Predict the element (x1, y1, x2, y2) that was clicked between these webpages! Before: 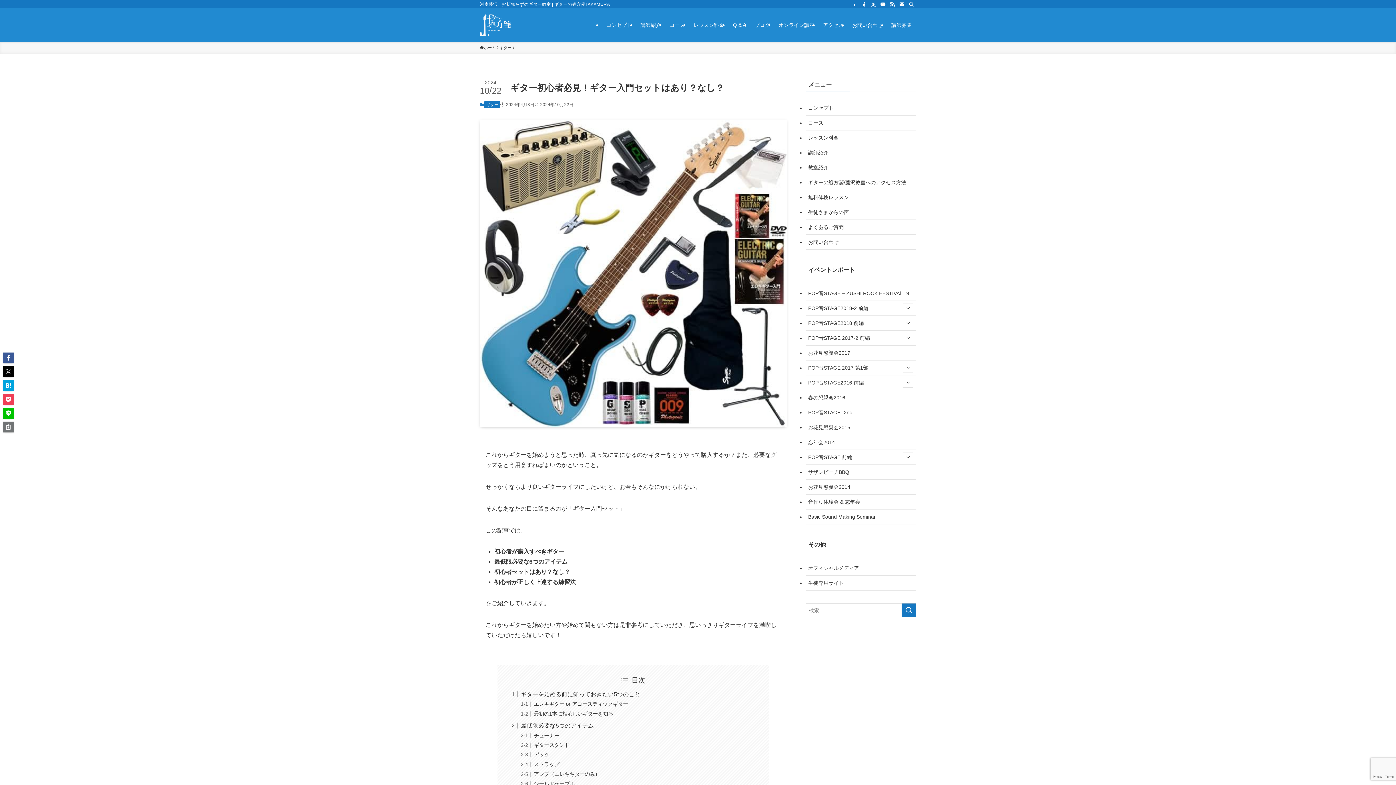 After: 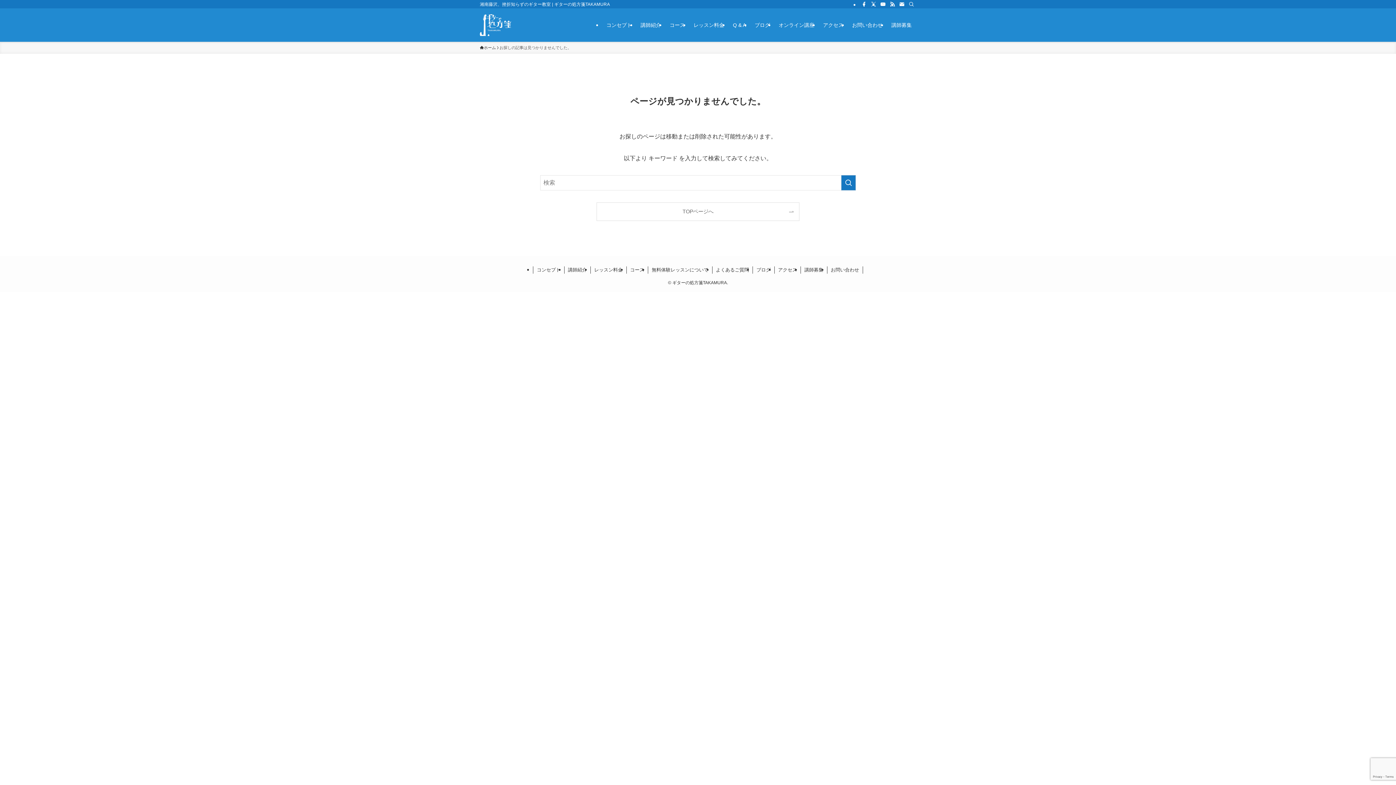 Action: label: ギター bbox: (499, 44, 511, 50)